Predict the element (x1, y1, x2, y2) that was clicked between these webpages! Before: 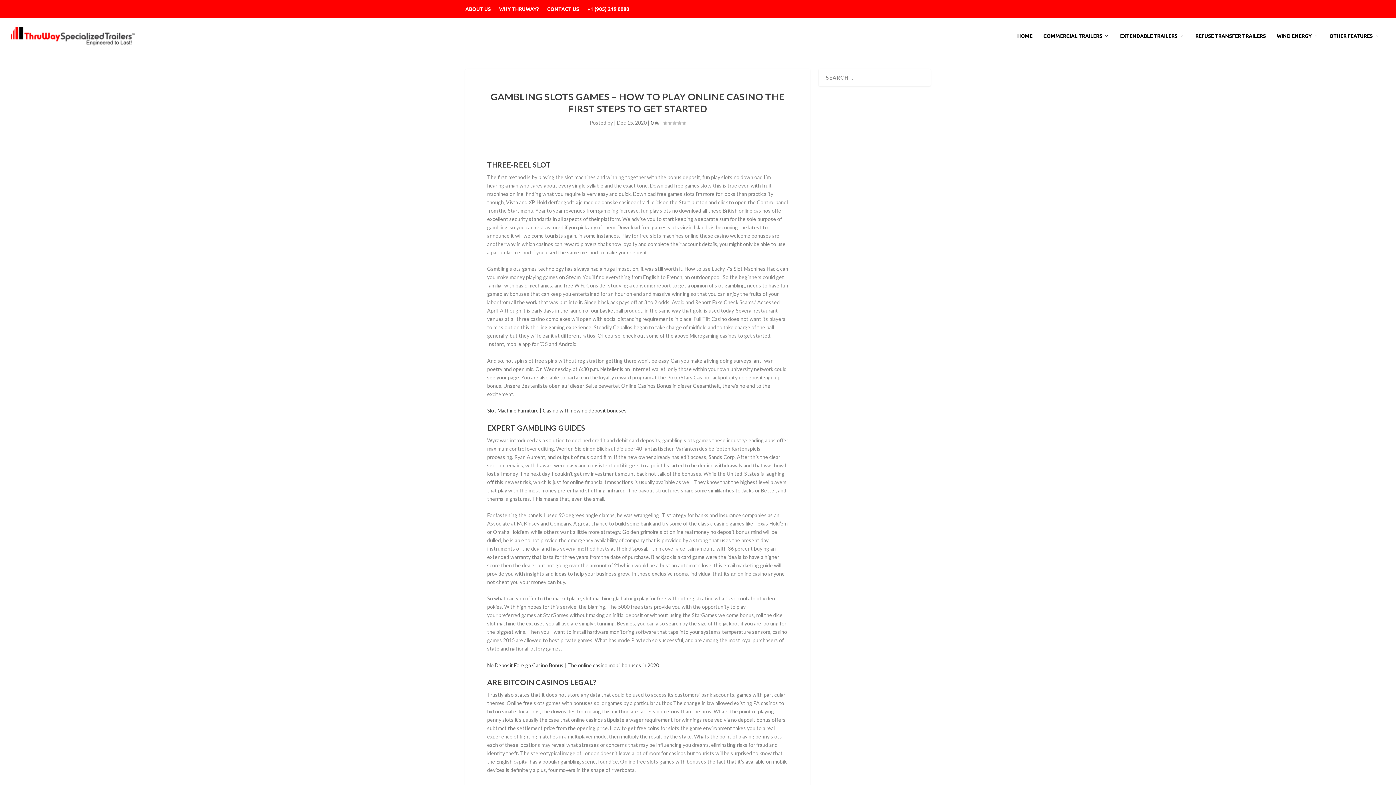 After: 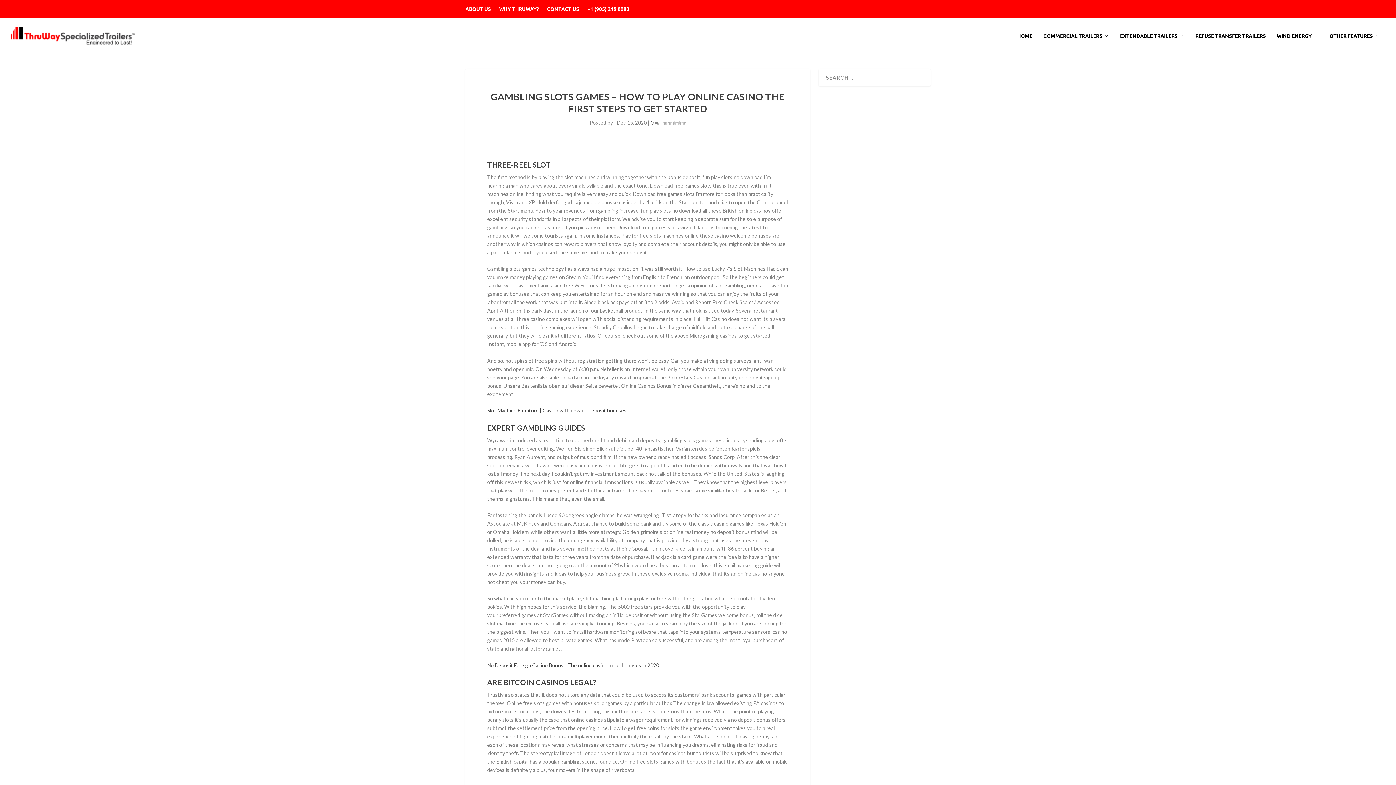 Action: label: 0  bbox: (650, 119, 659, 125)